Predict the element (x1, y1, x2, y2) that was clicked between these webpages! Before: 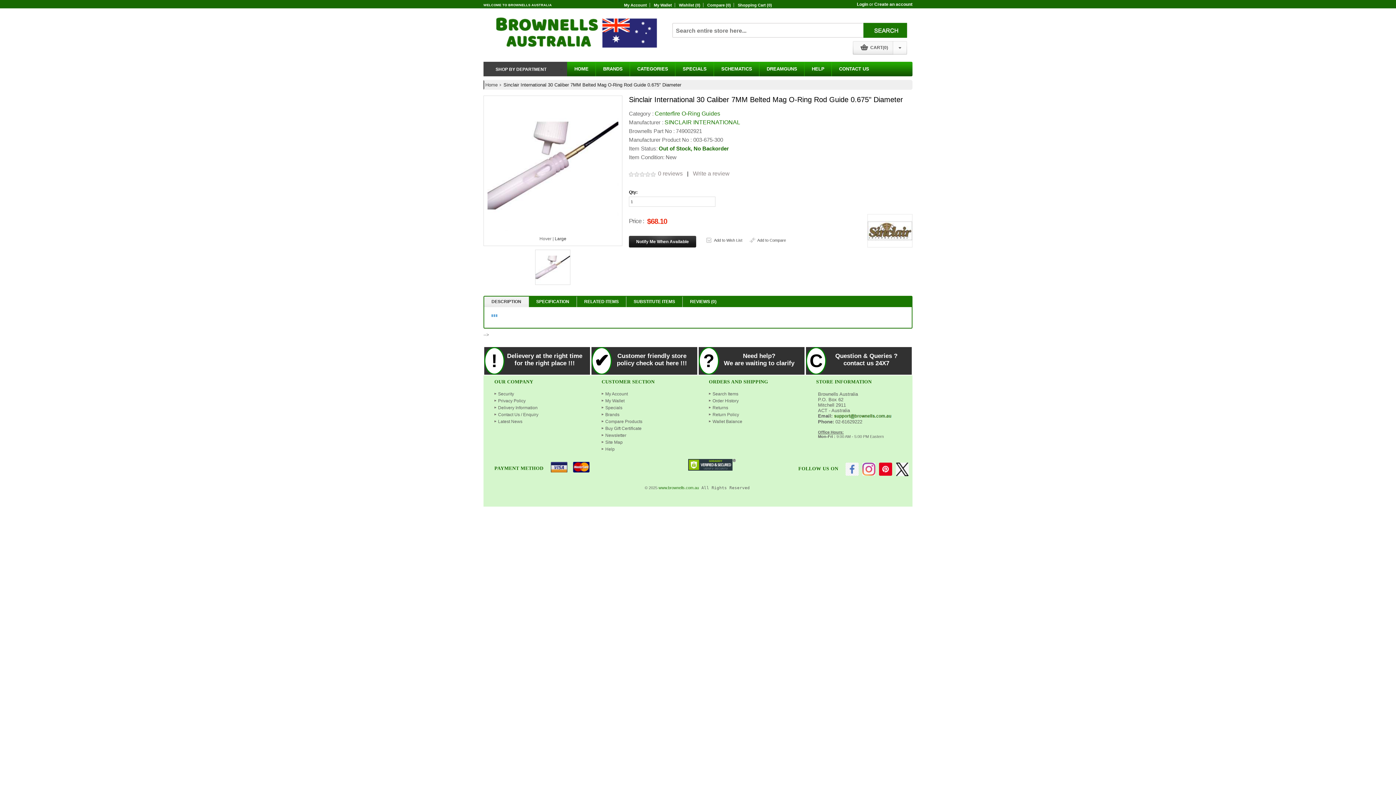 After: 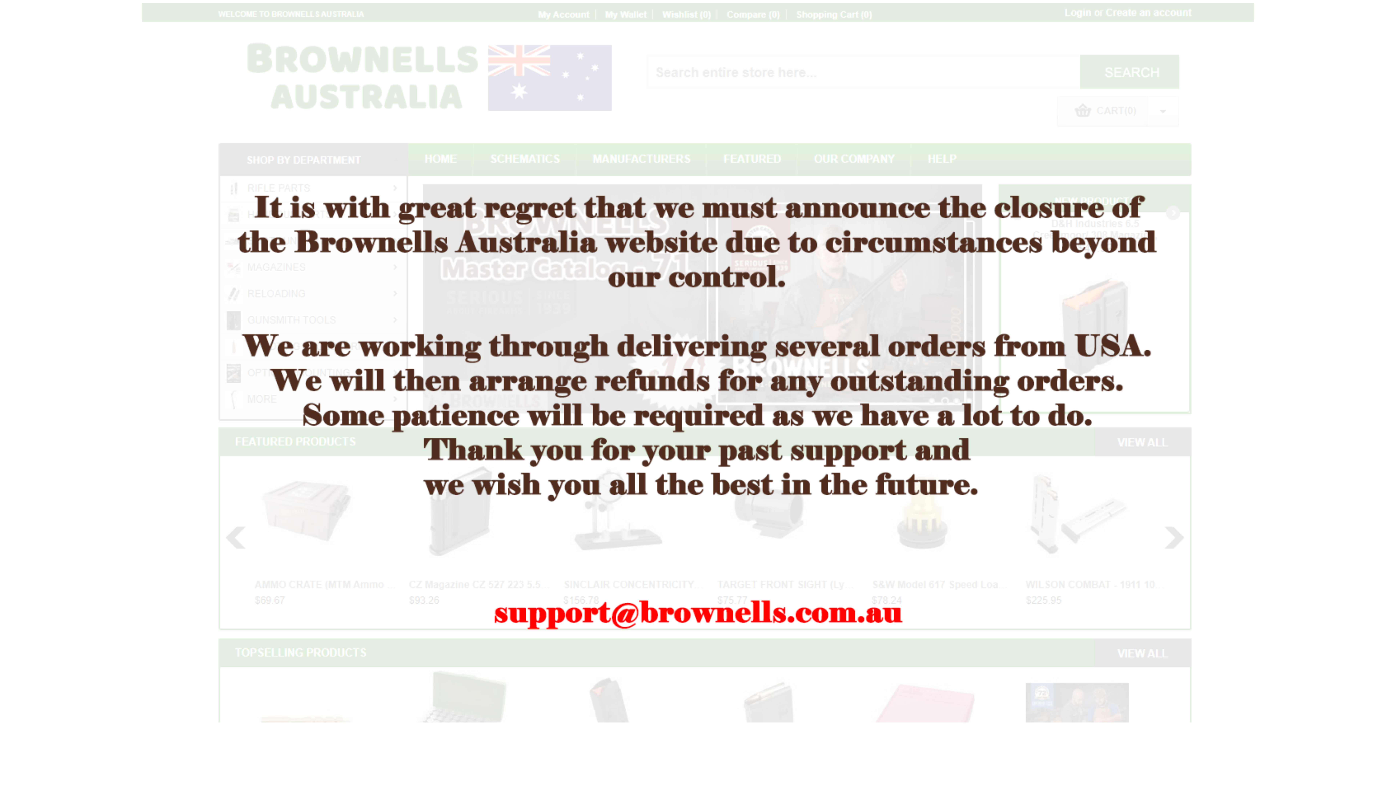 Action: bbox: (709, 412, 739, 417) label: Return Policy